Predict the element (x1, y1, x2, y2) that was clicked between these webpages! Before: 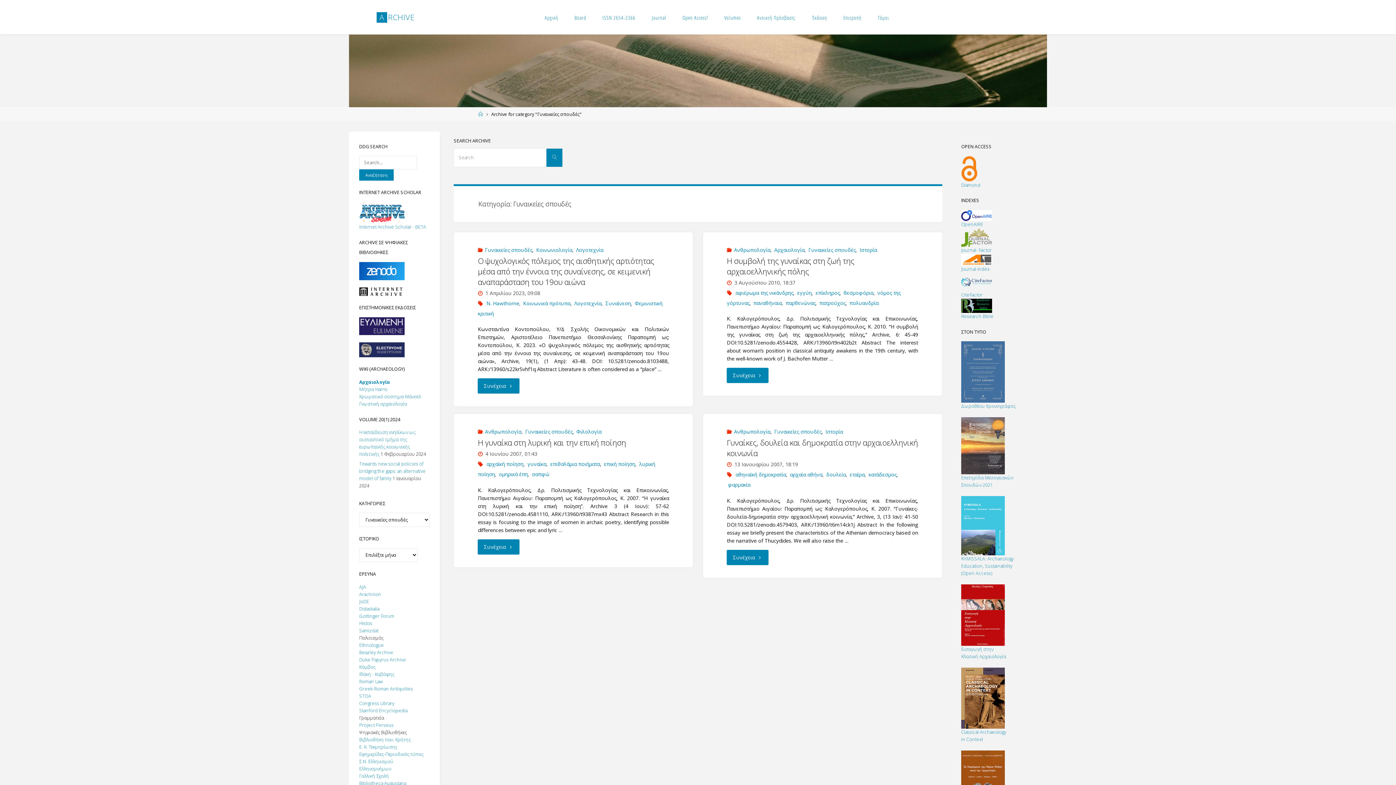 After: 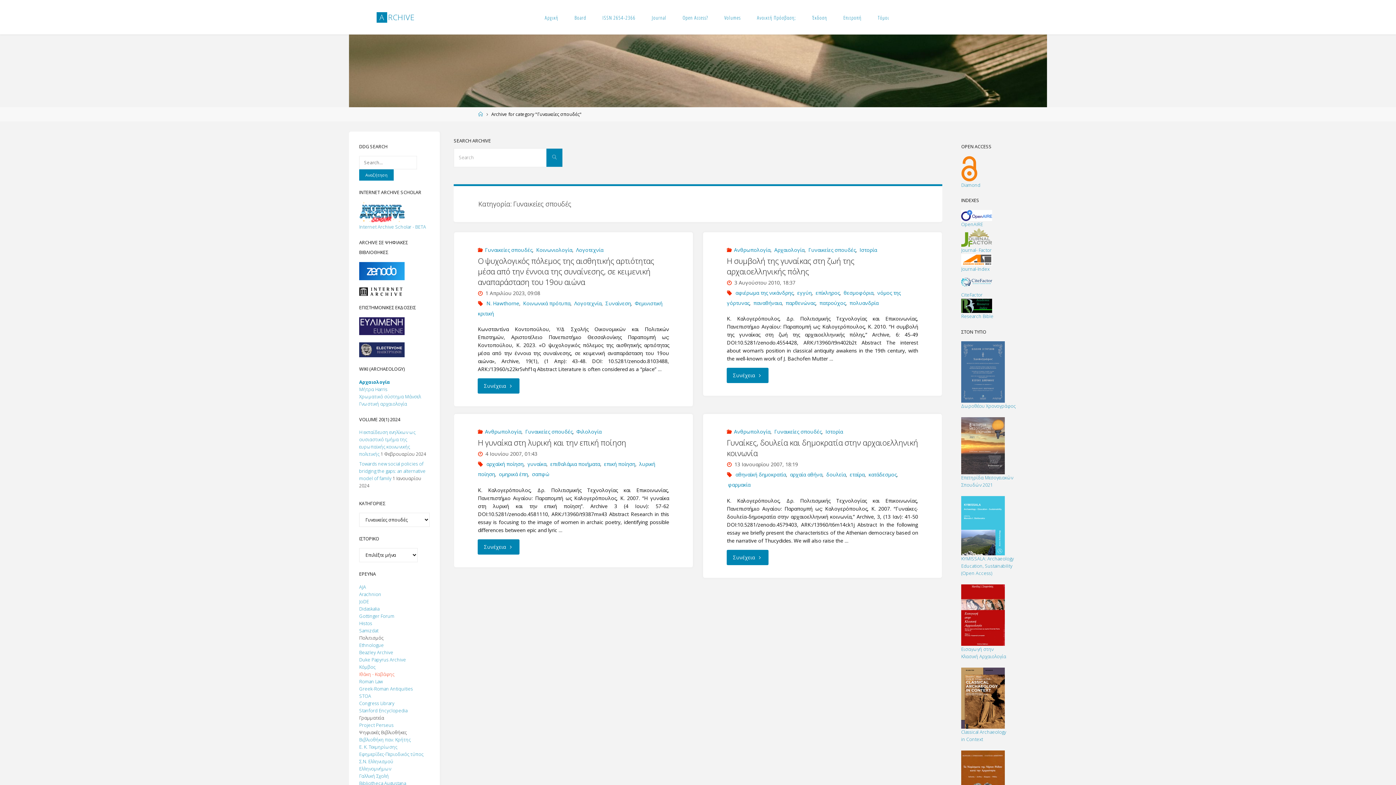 Action: bbox: (359, 671, 394, 677) label: Ιθάκη - Καβάφης